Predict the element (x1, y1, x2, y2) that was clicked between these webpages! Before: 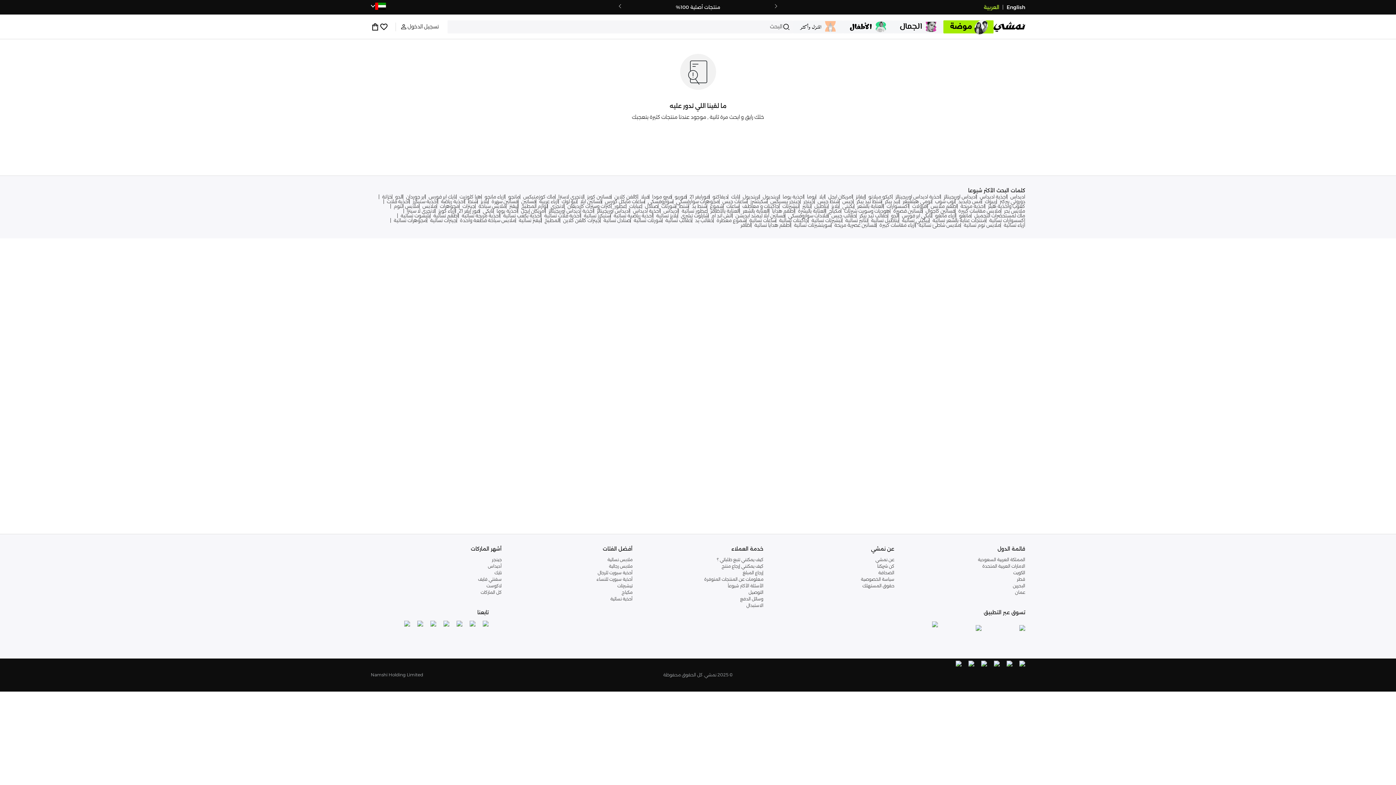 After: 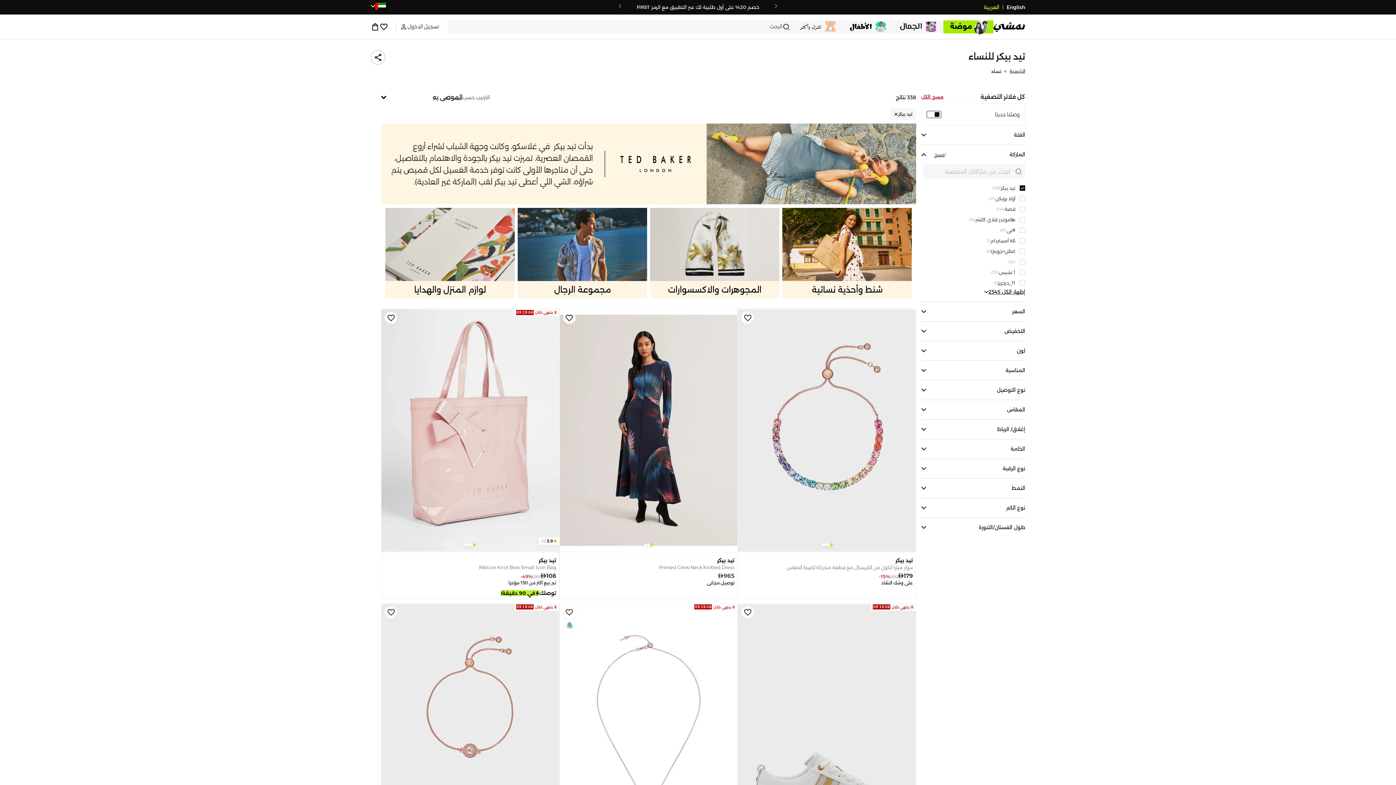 Action: label: تيد بيكر bbox: (881, 199, 899, 204)